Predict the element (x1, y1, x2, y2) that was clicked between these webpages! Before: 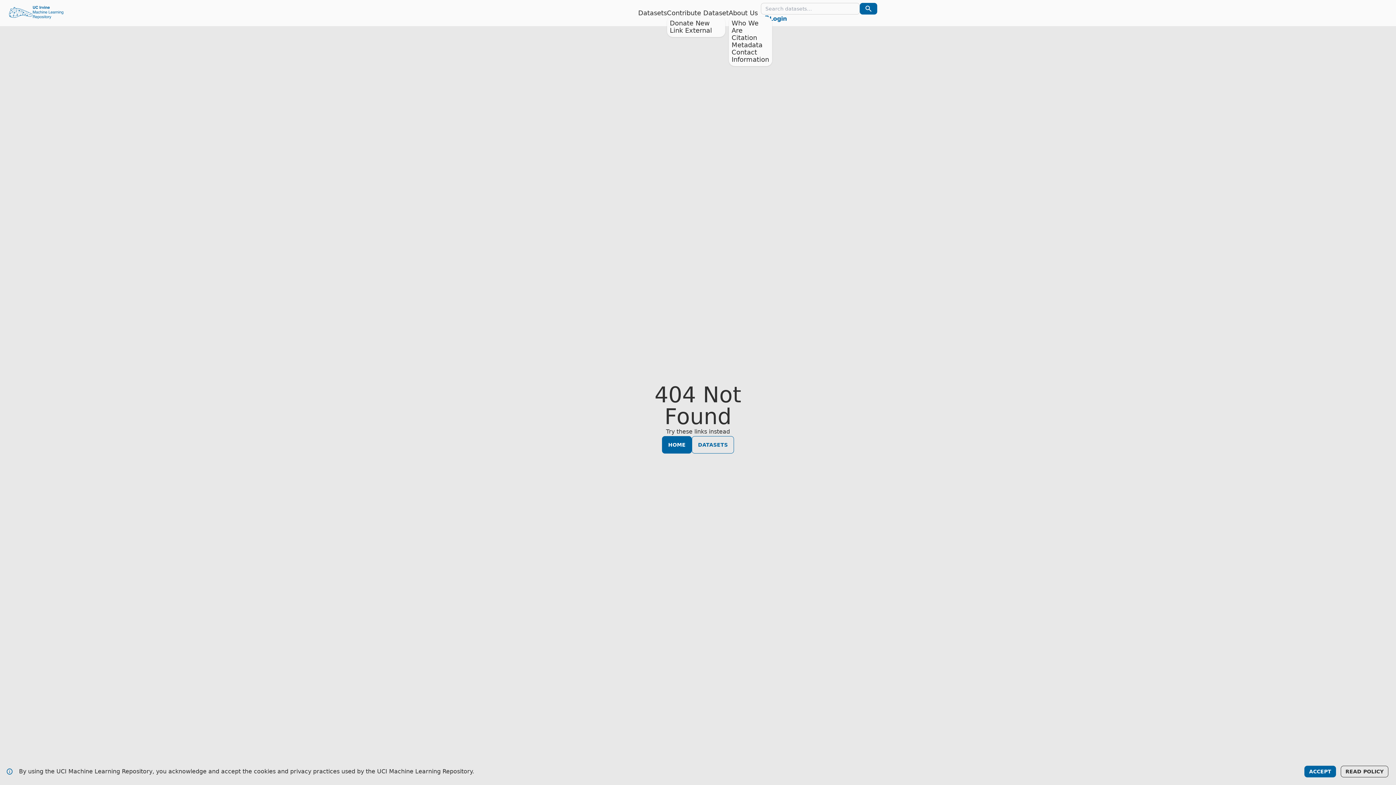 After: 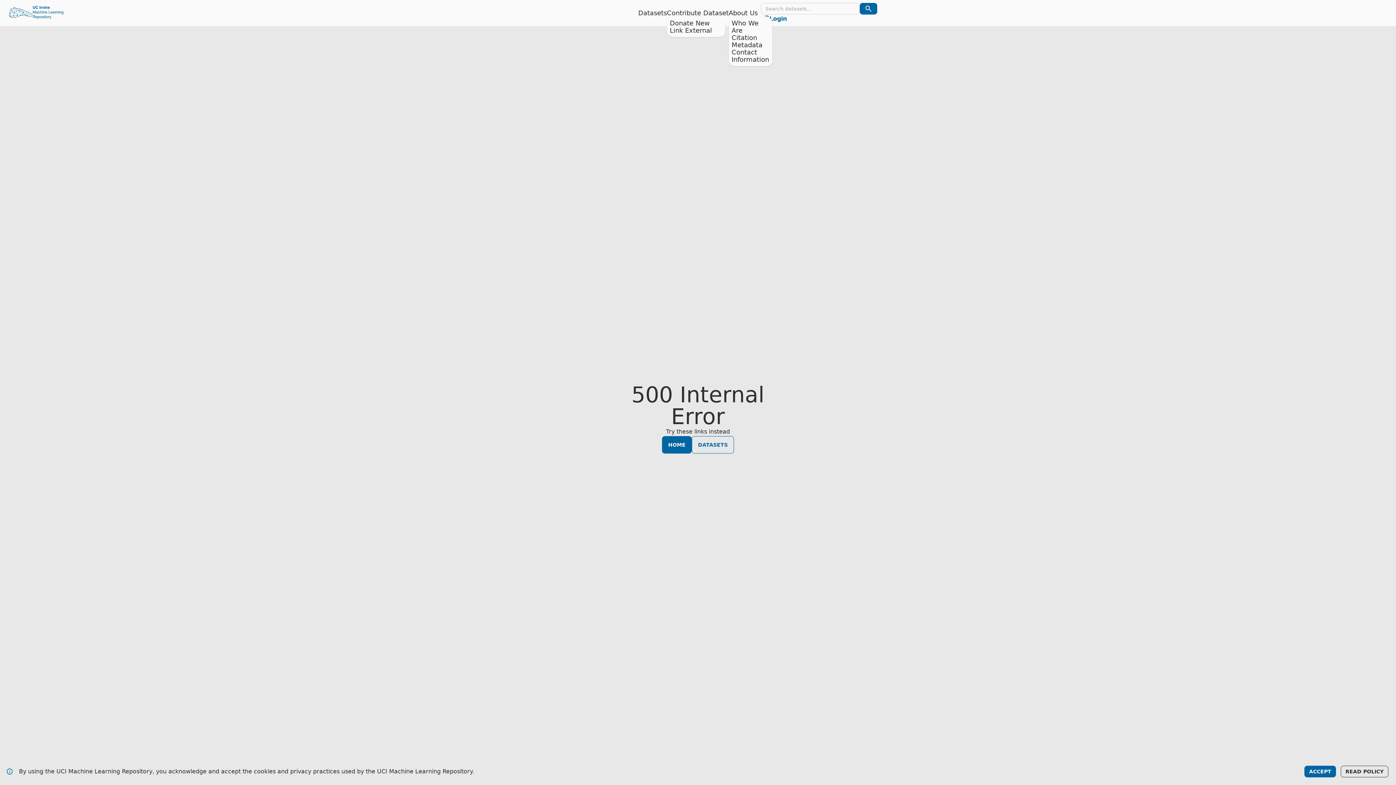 Action: label: Link External bbox: (670, 26, 712, 34)